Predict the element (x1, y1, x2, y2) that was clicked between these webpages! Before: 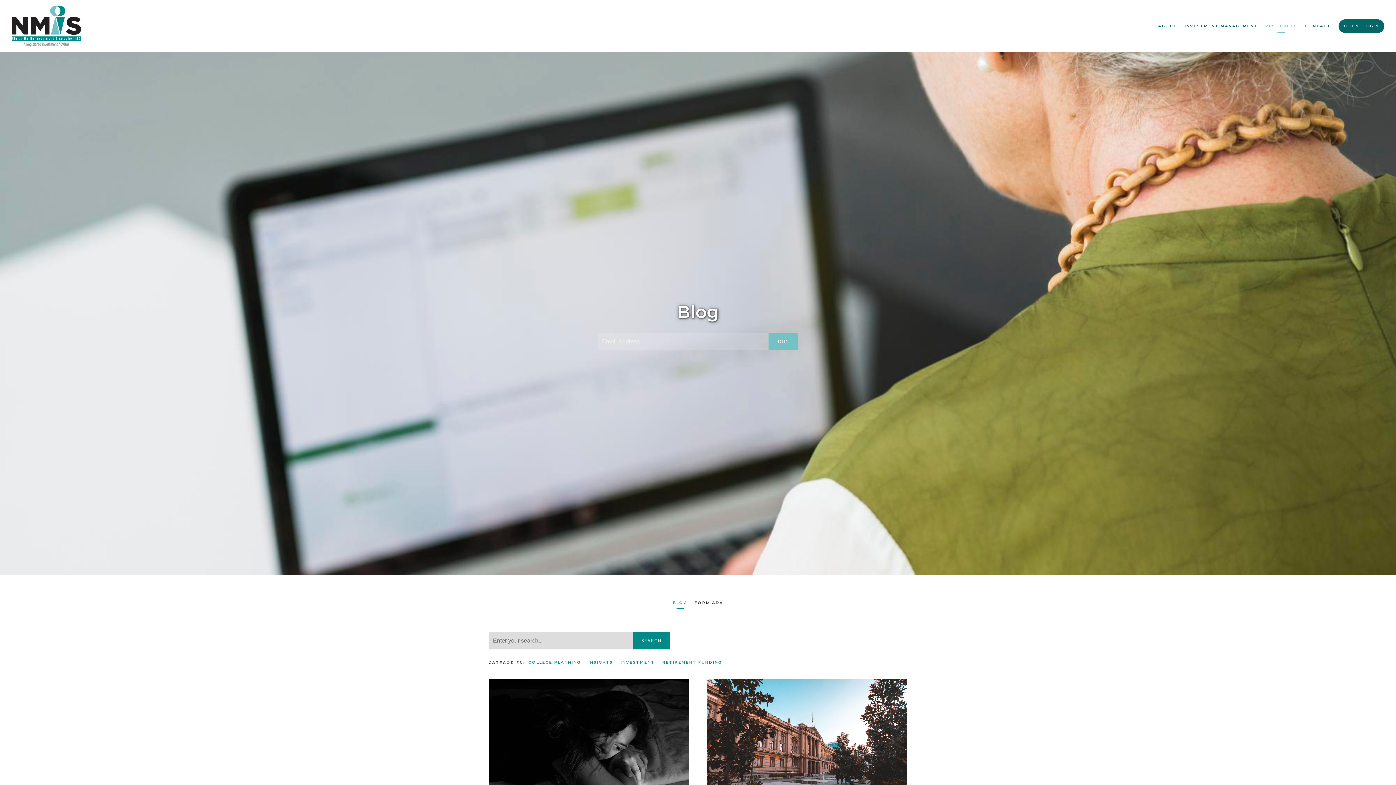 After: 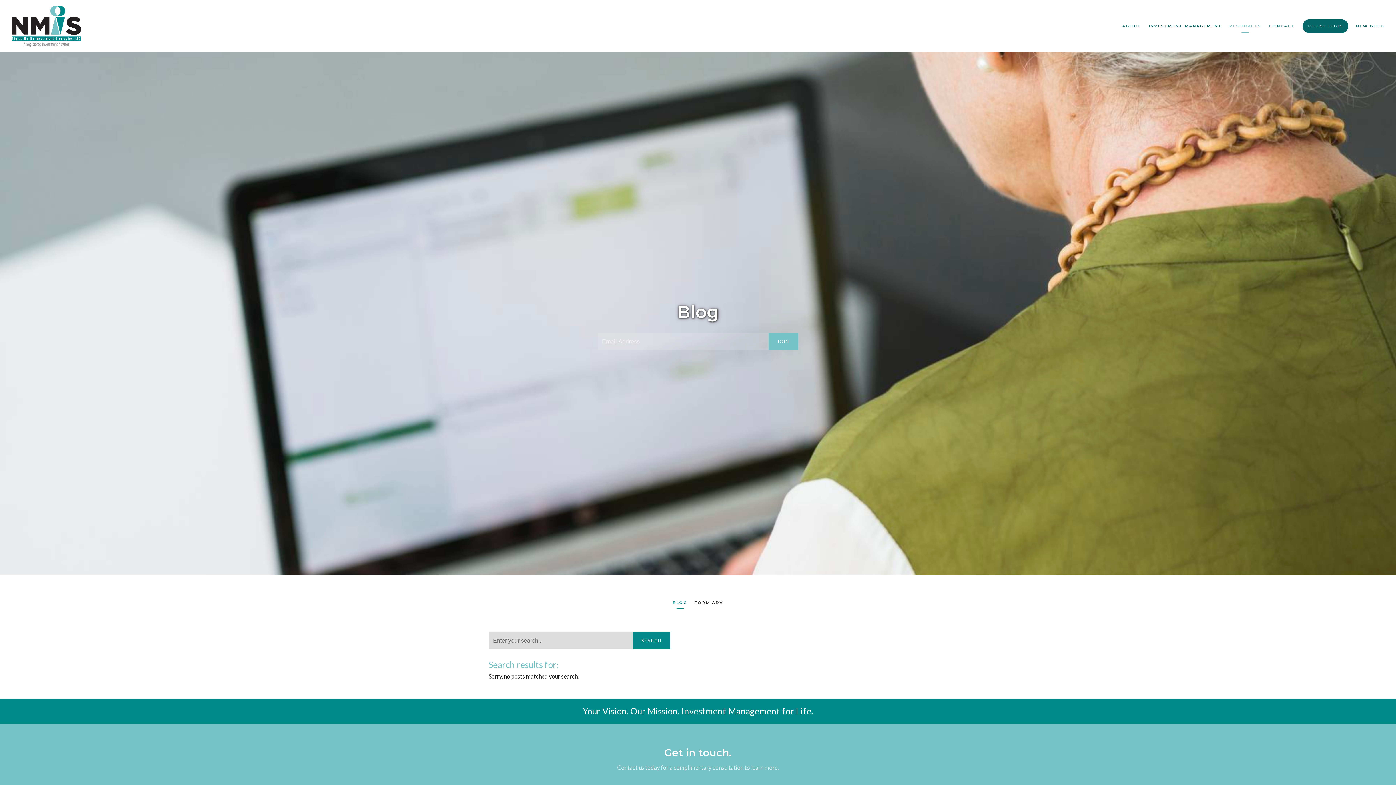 Action: label: SEARCH bbox: (633, 632, 670, 649)